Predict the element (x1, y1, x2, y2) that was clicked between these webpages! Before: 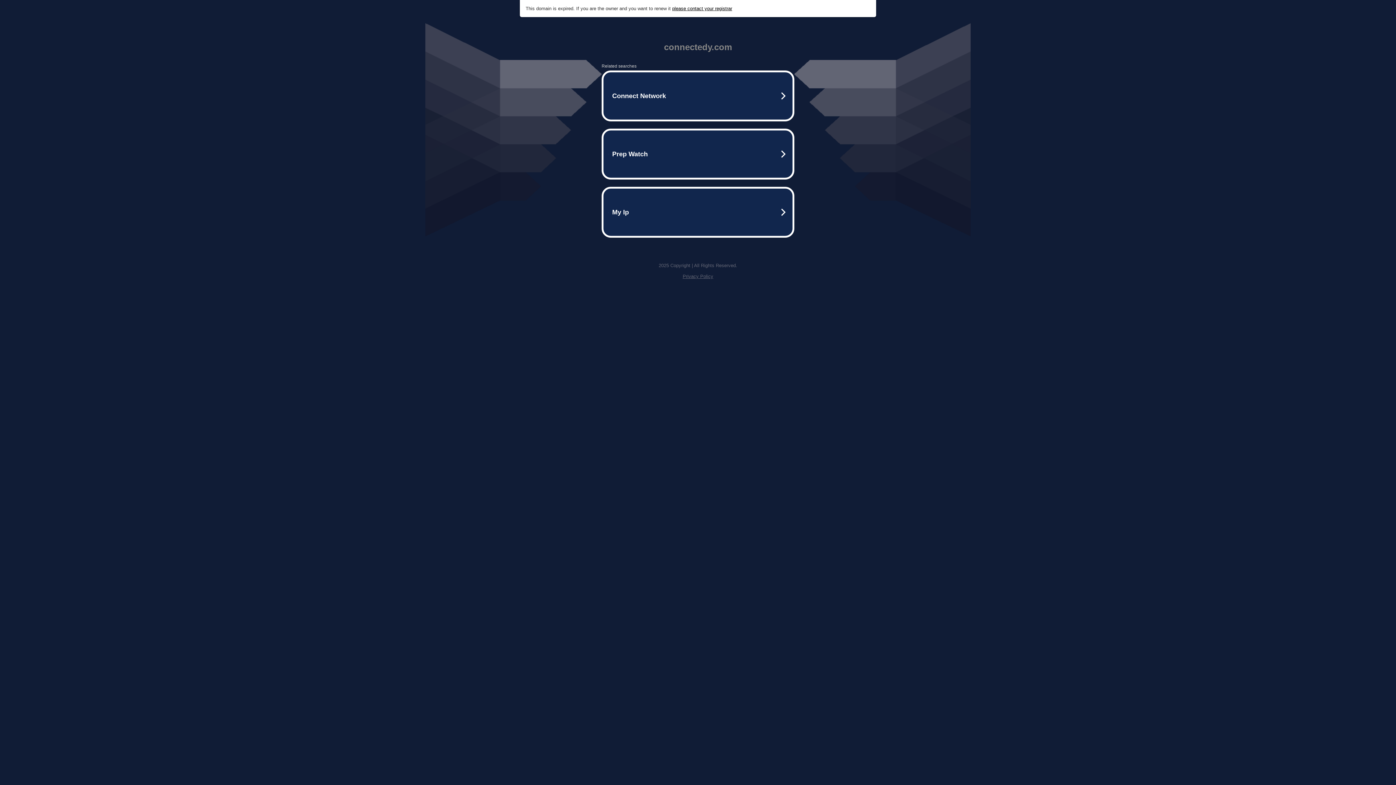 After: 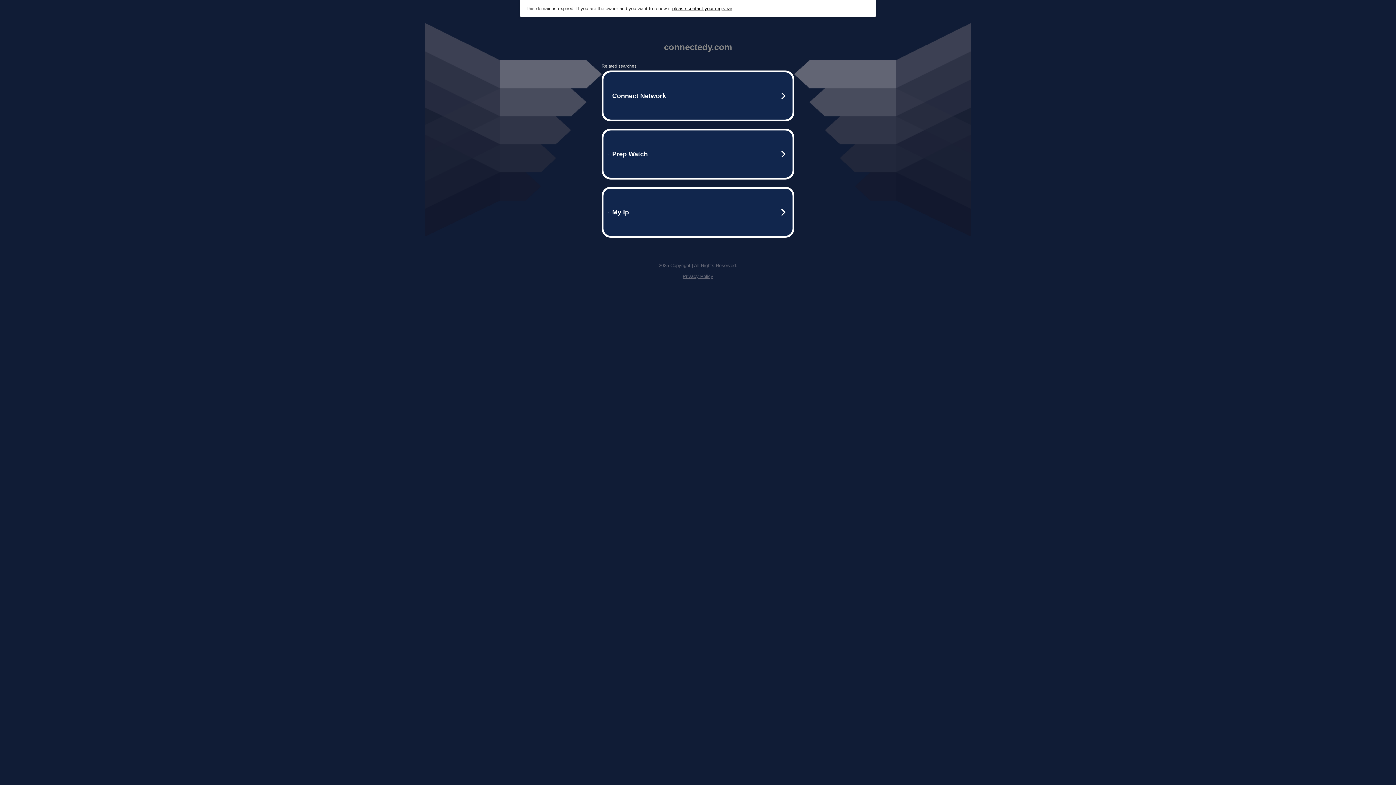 Action: bbox: (682, 273, 713, 279) label: Privacy Policy